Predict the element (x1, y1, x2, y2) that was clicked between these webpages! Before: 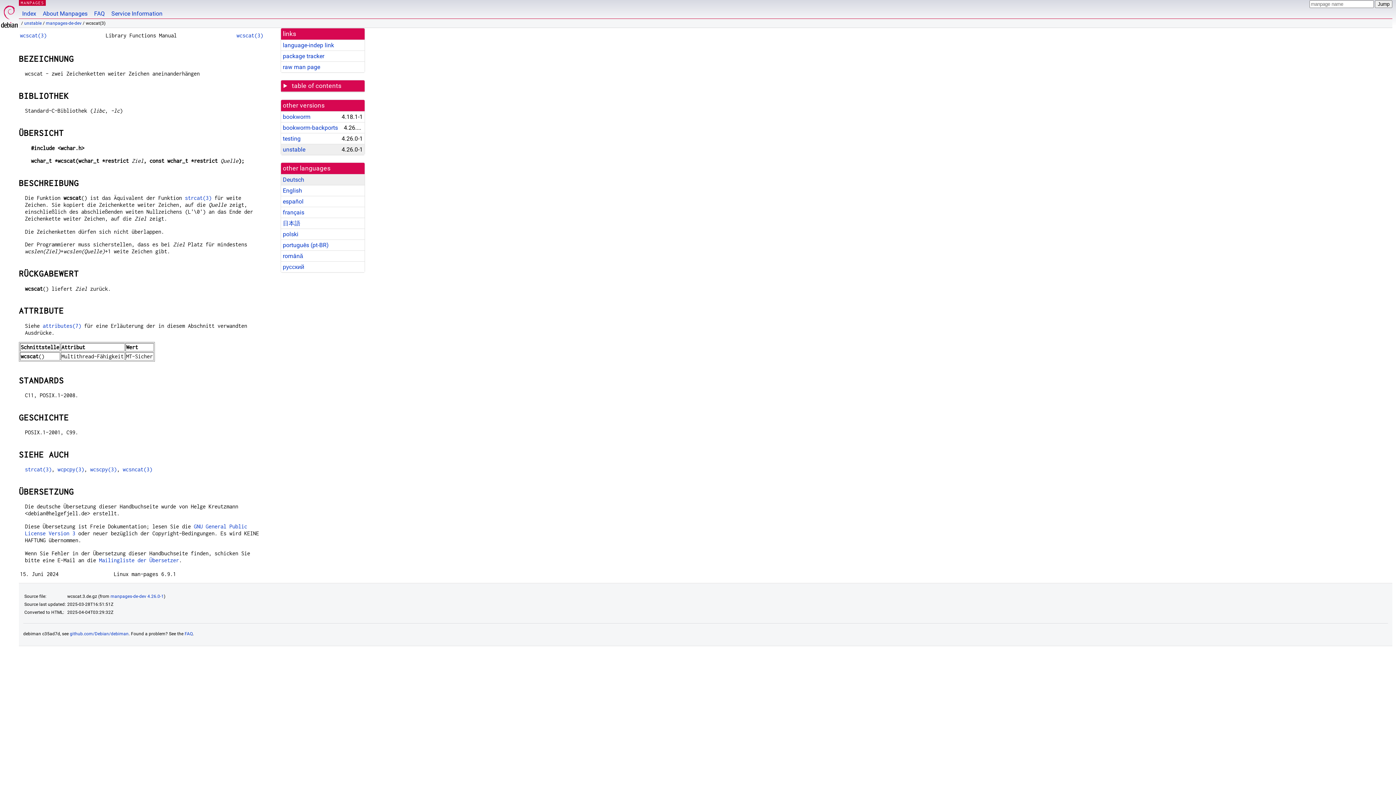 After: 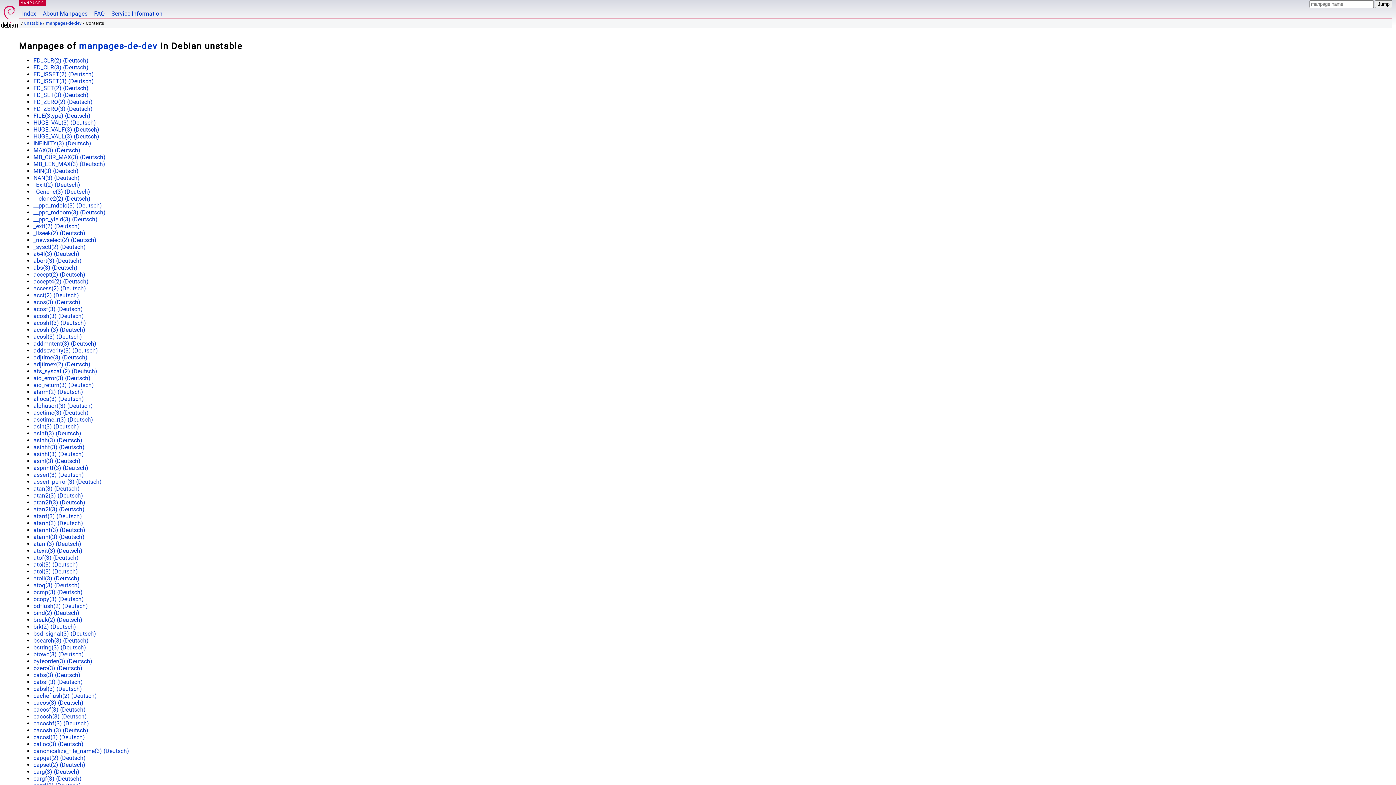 Action: bbox: (45, 20, 81, 25) label: manpages-de-dev